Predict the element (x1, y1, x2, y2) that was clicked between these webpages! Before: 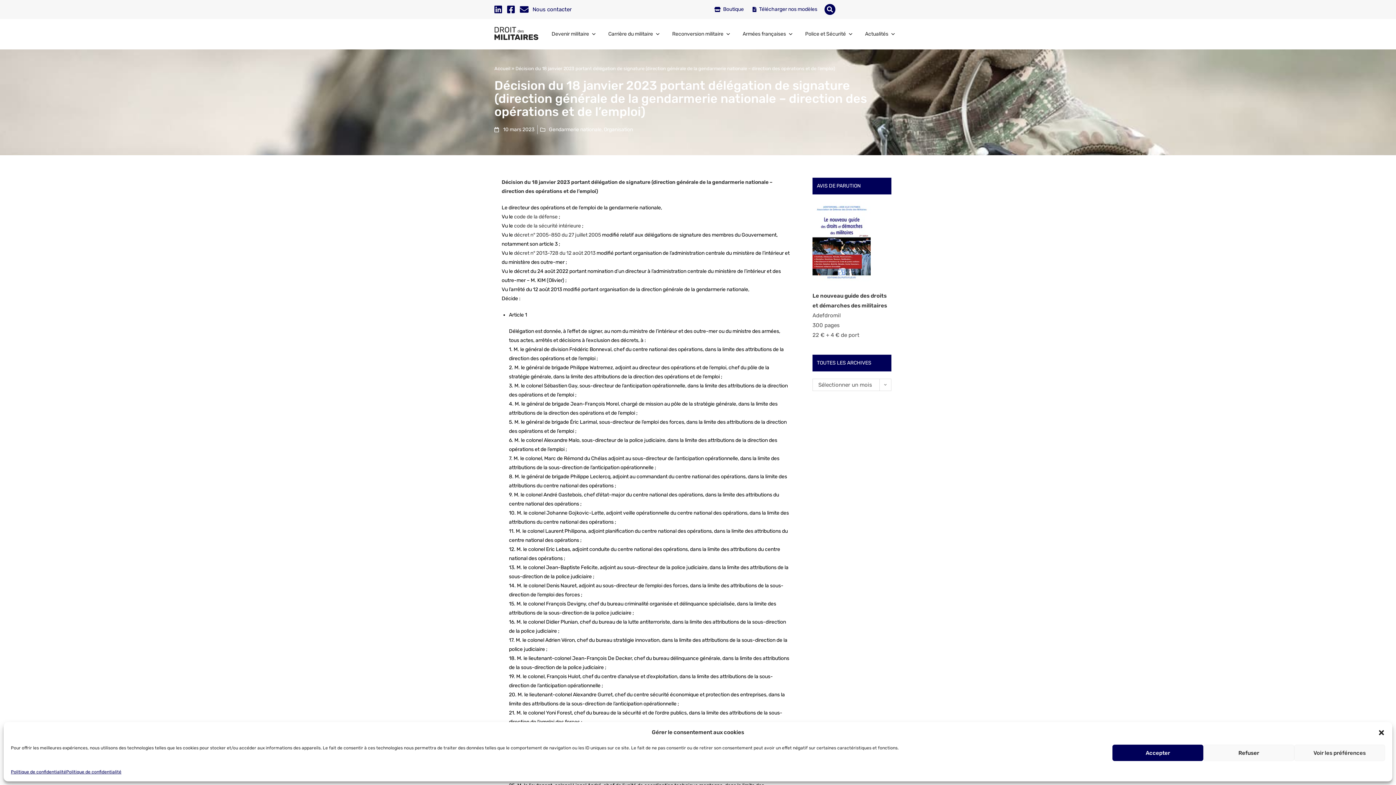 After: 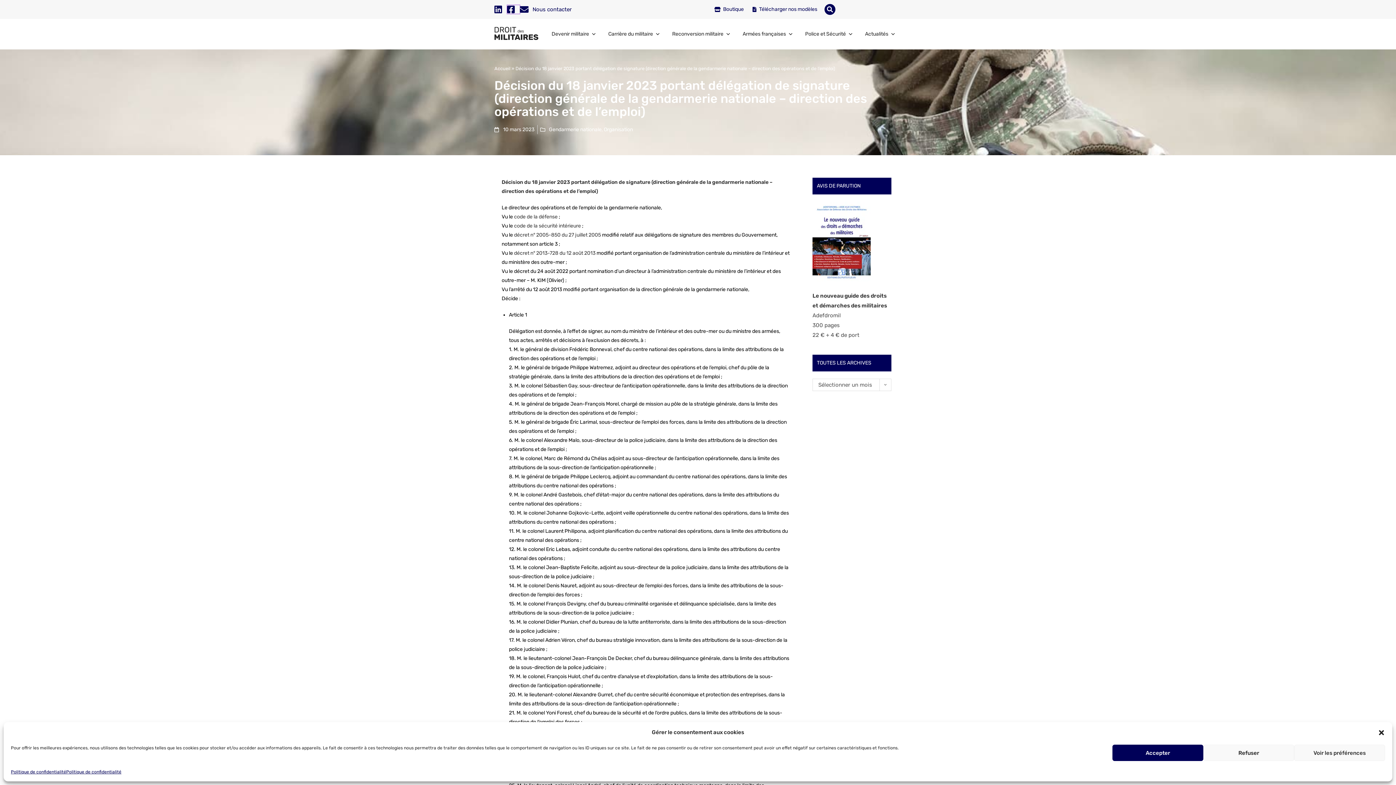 Action: bbox: (507, 5, 520, 13)